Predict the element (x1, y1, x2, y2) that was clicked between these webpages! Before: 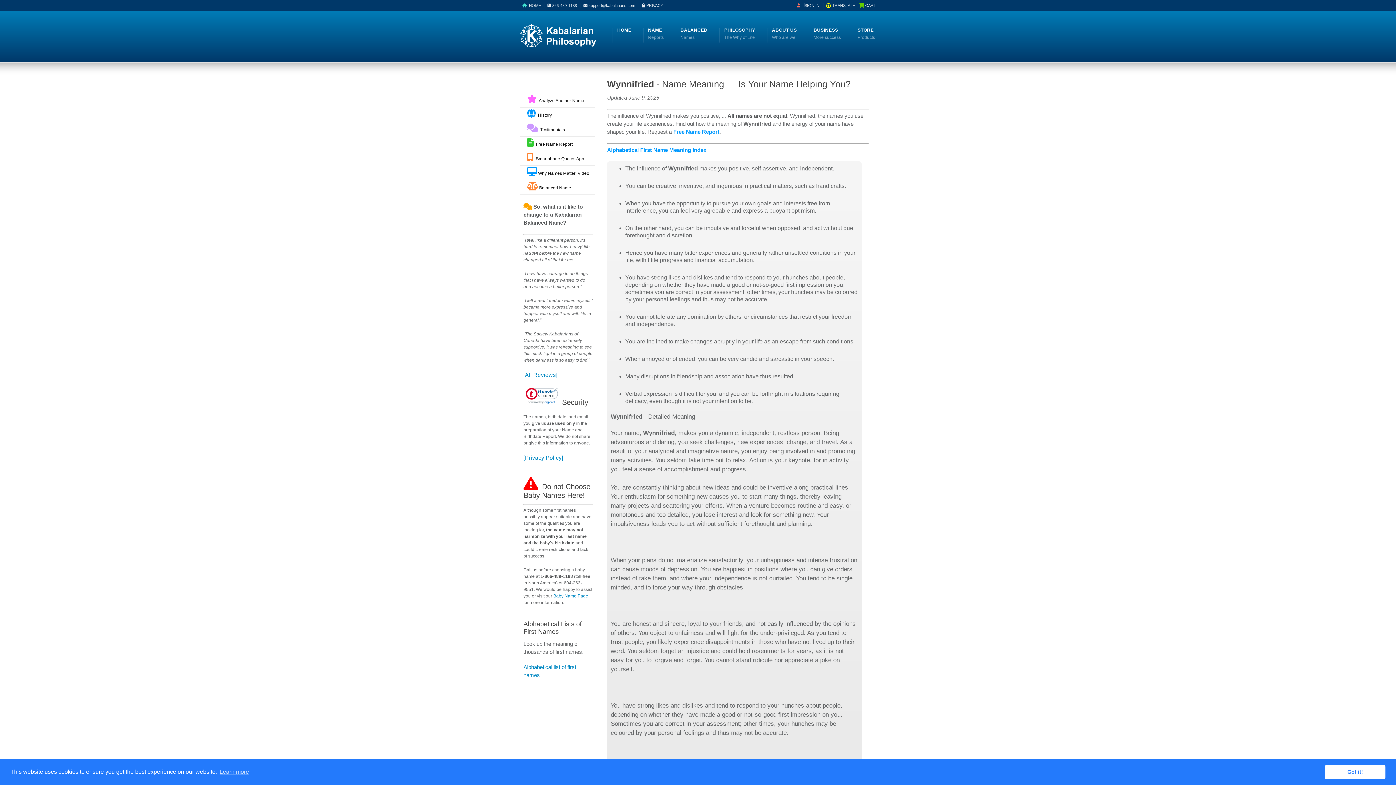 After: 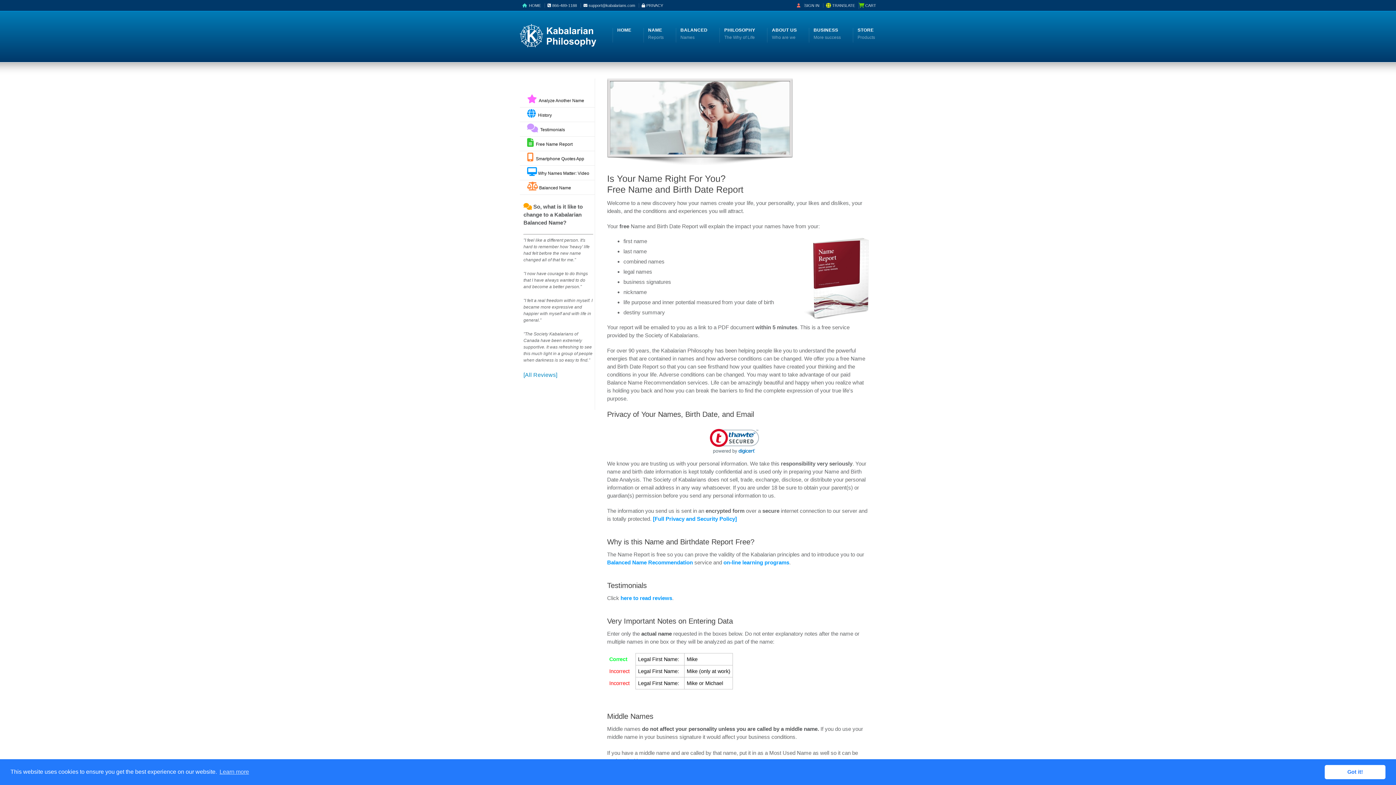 Action: bbox: (648, 26, 663, 41) label: NAME
Reports